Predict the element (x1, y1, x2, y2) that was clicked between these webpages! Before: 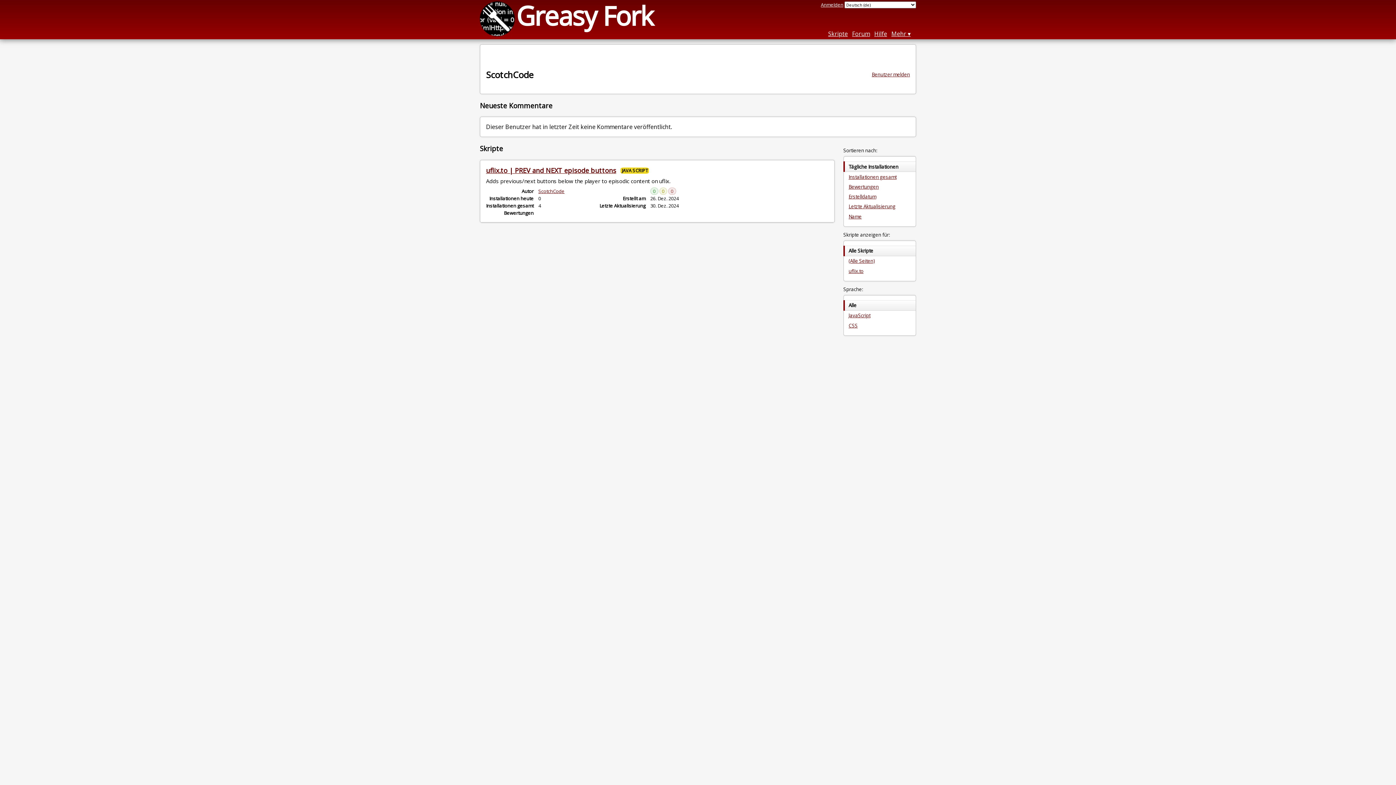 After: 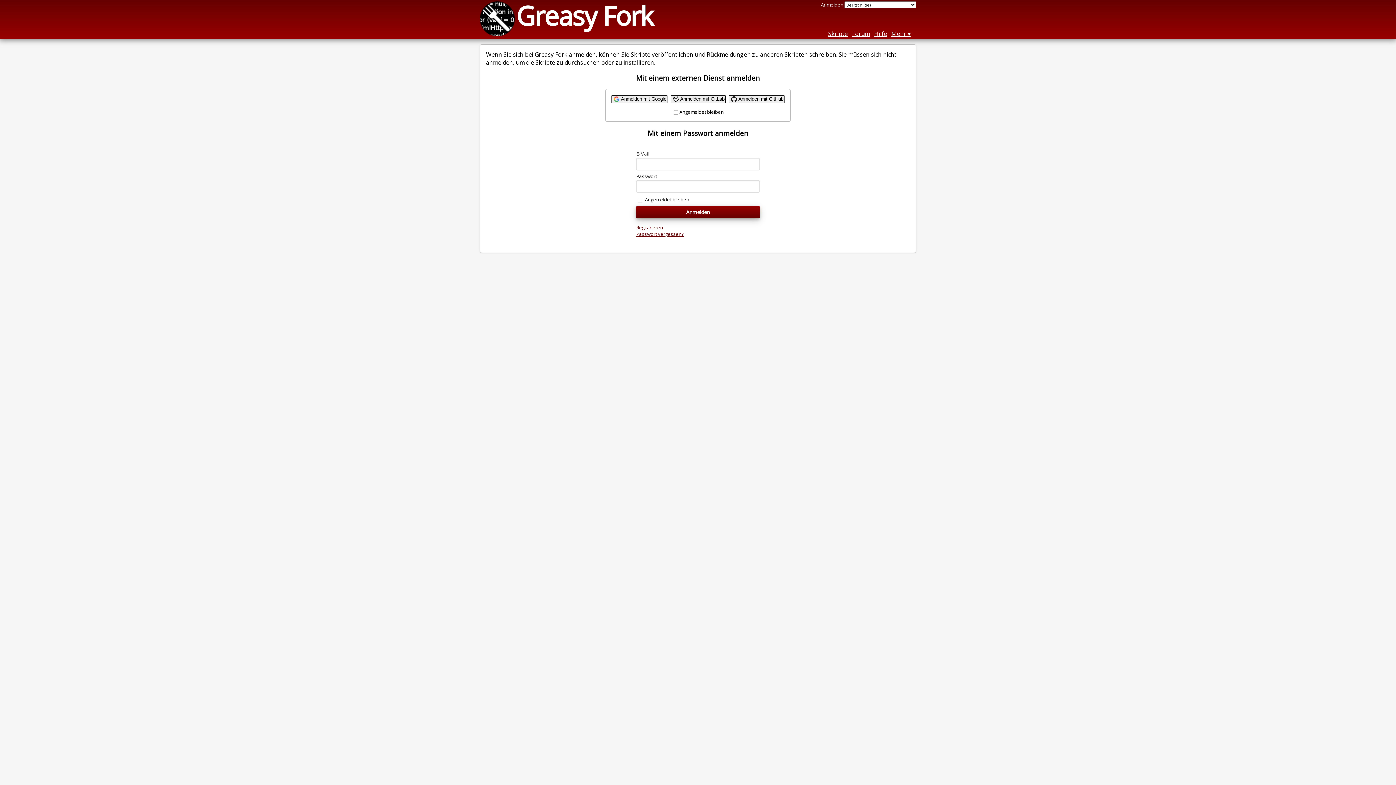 Action: bbox: (821, 1, 843, 8) label: Anmelden